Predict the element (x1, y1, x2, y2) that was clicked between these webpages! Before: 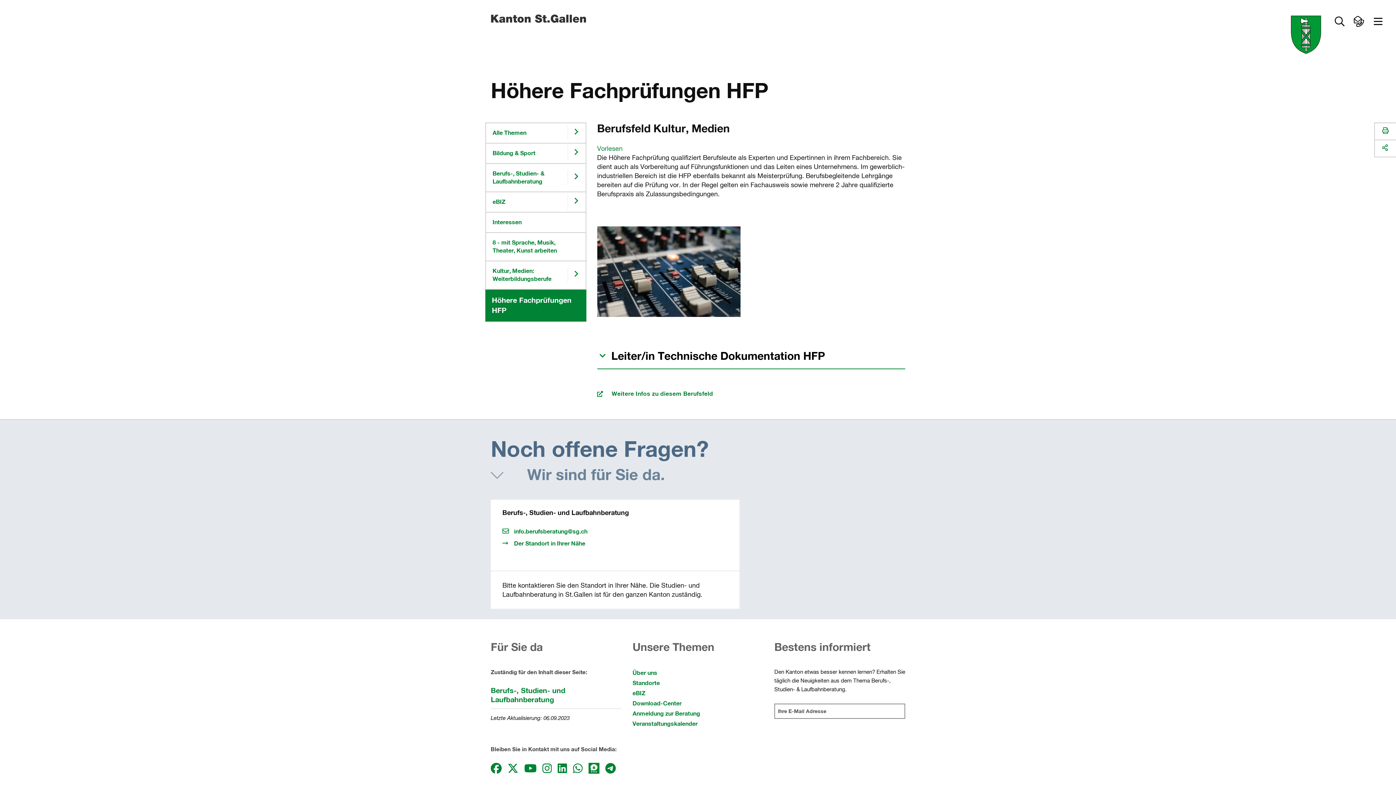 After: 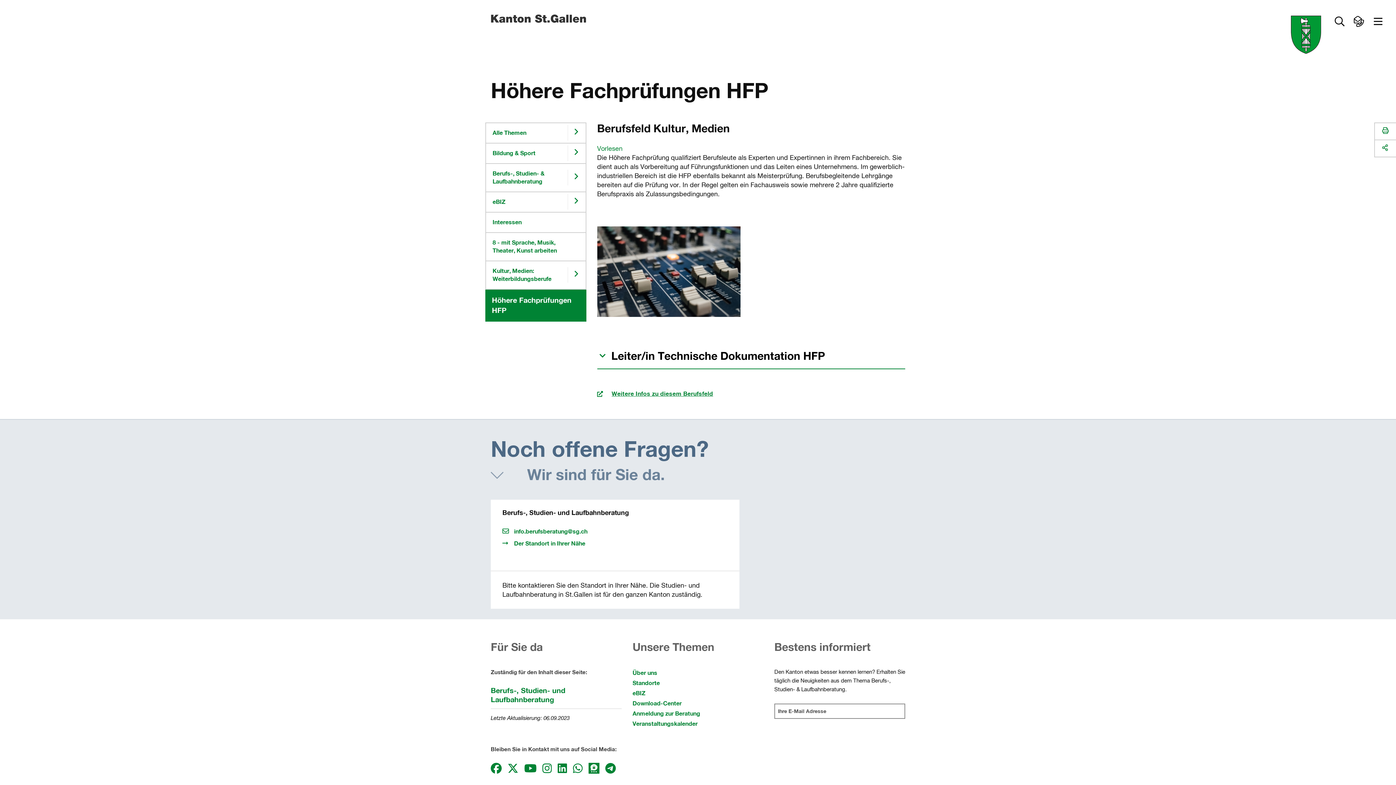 Action: bbox: (597, 387, 713, 400) label: Weitere Infos zu diesem Berufsfeld